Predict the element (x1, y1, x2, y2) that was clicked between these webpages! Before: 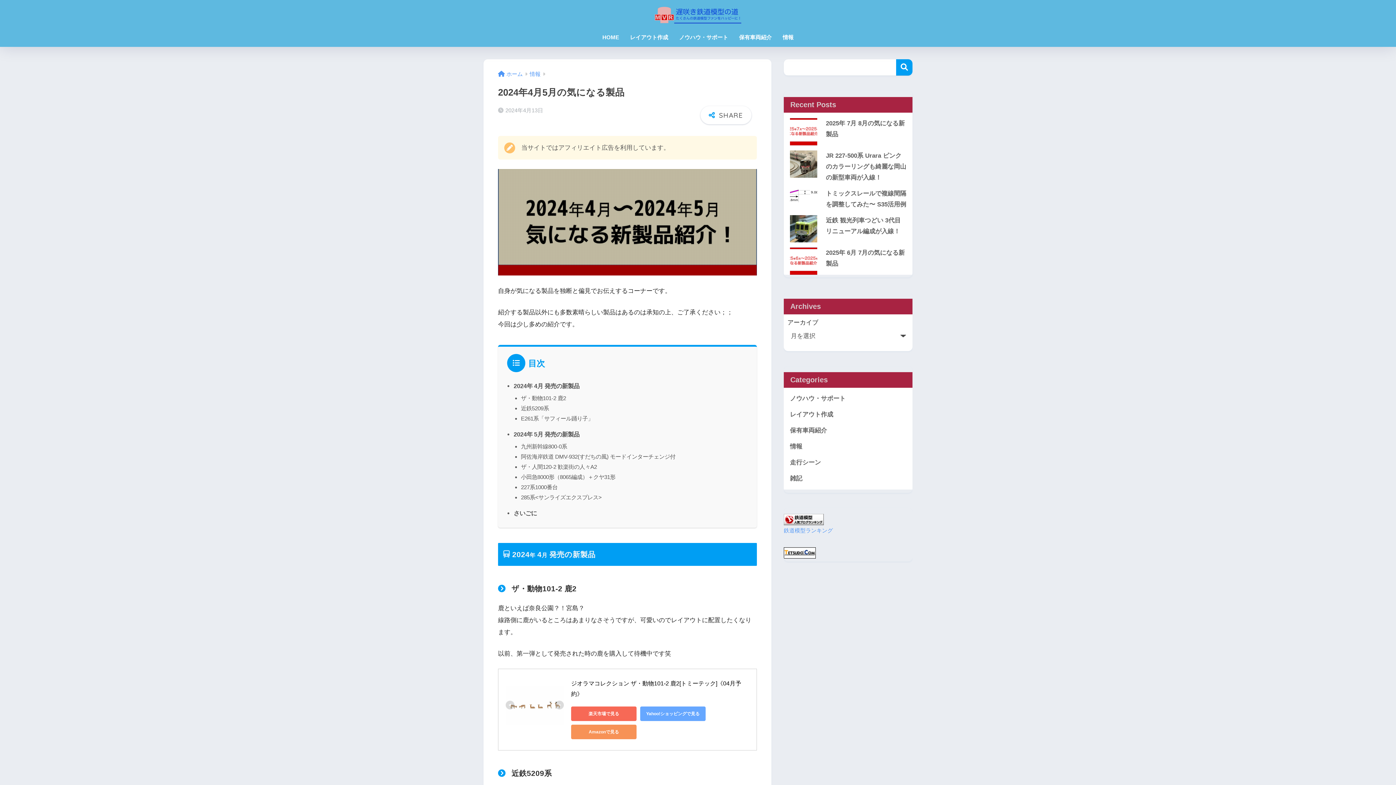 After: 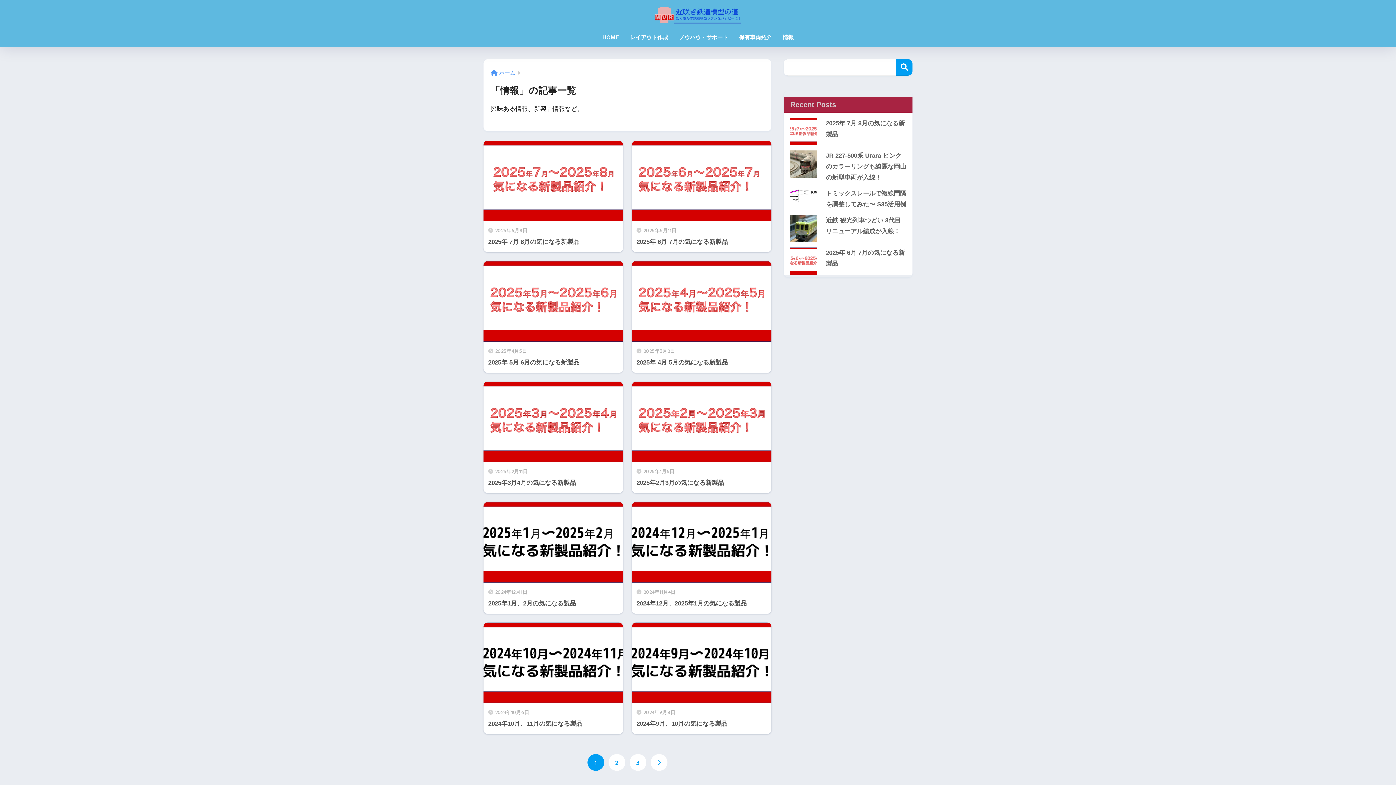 Action: bbox: (787, 439, 909, 455) label: 情報